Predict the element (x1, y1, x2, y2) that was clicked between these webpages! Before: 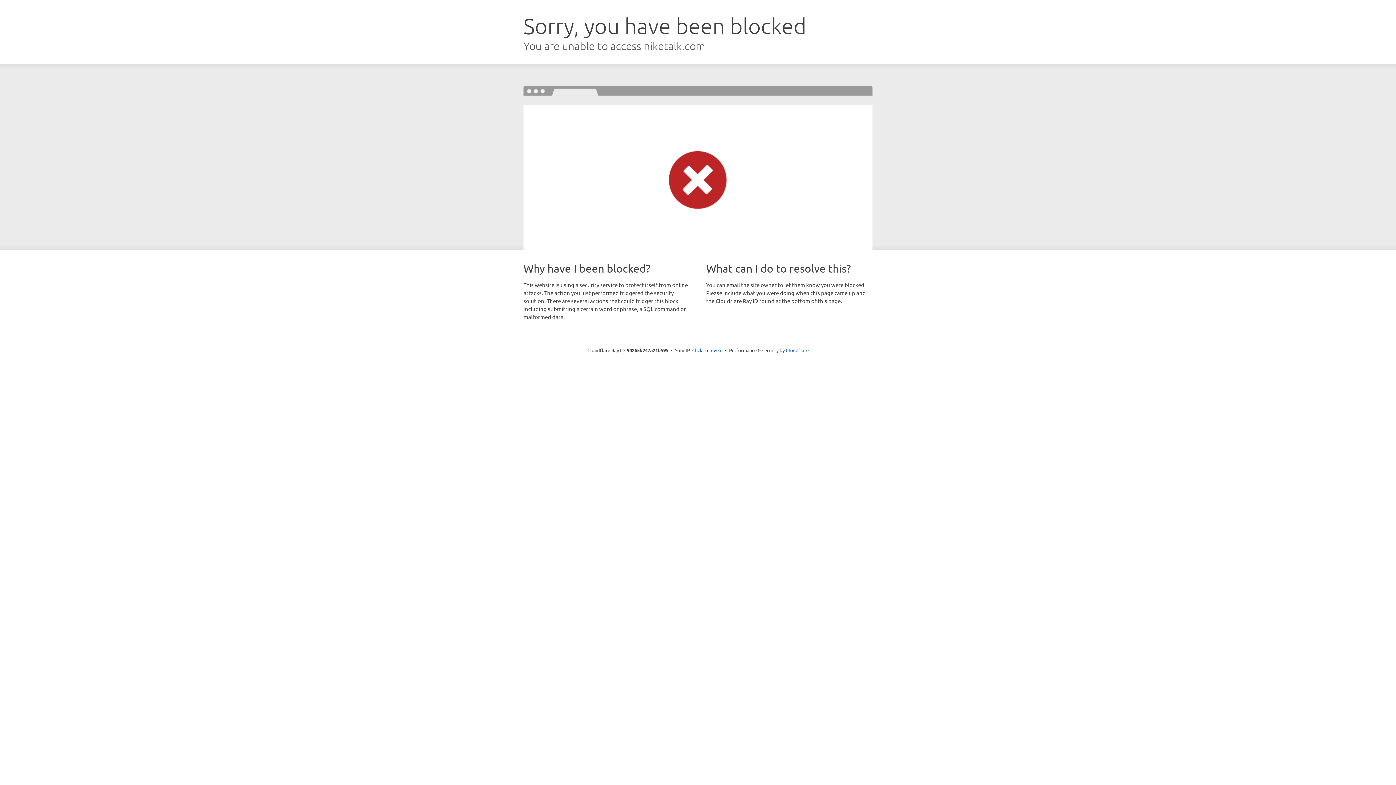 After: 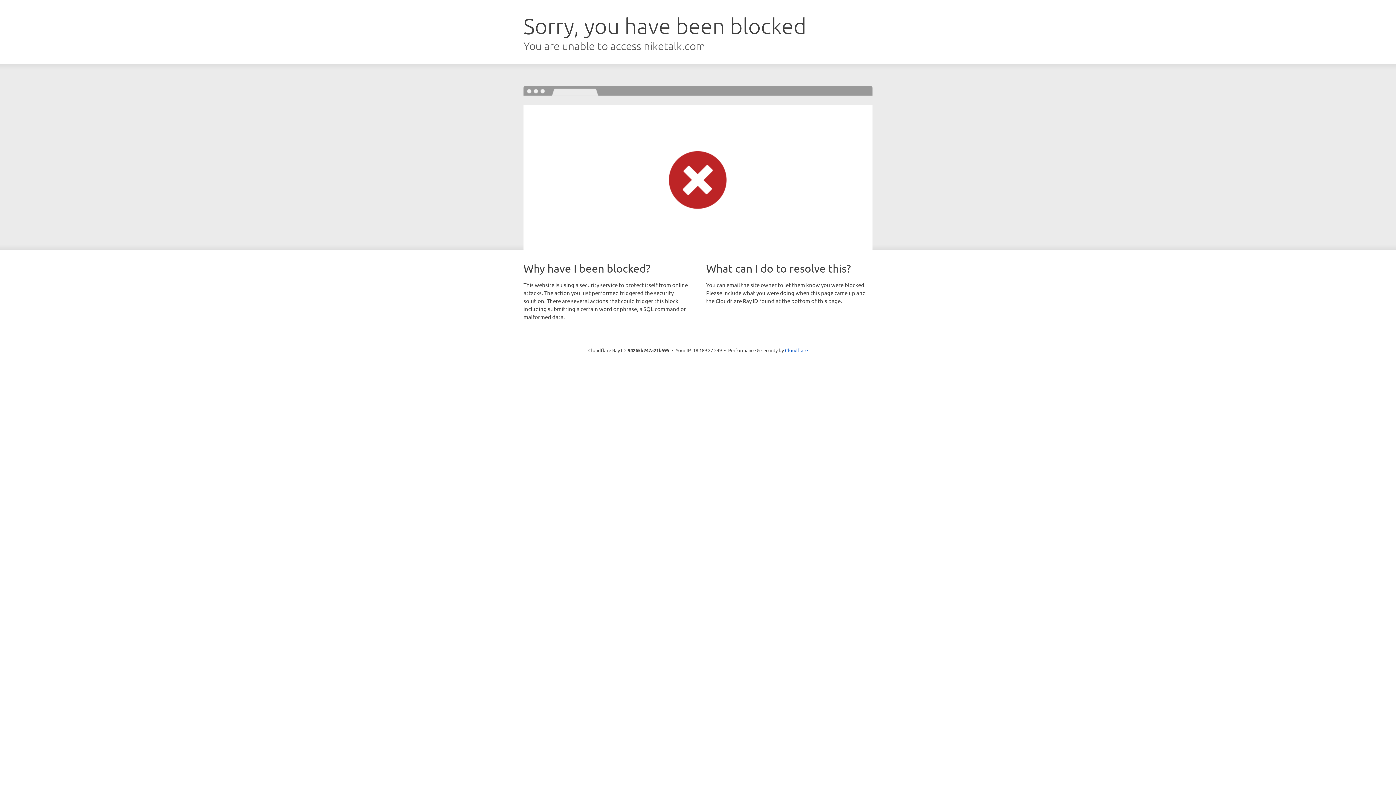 Action: label: Click to reveal bbox: (692, 346, 722, 353)